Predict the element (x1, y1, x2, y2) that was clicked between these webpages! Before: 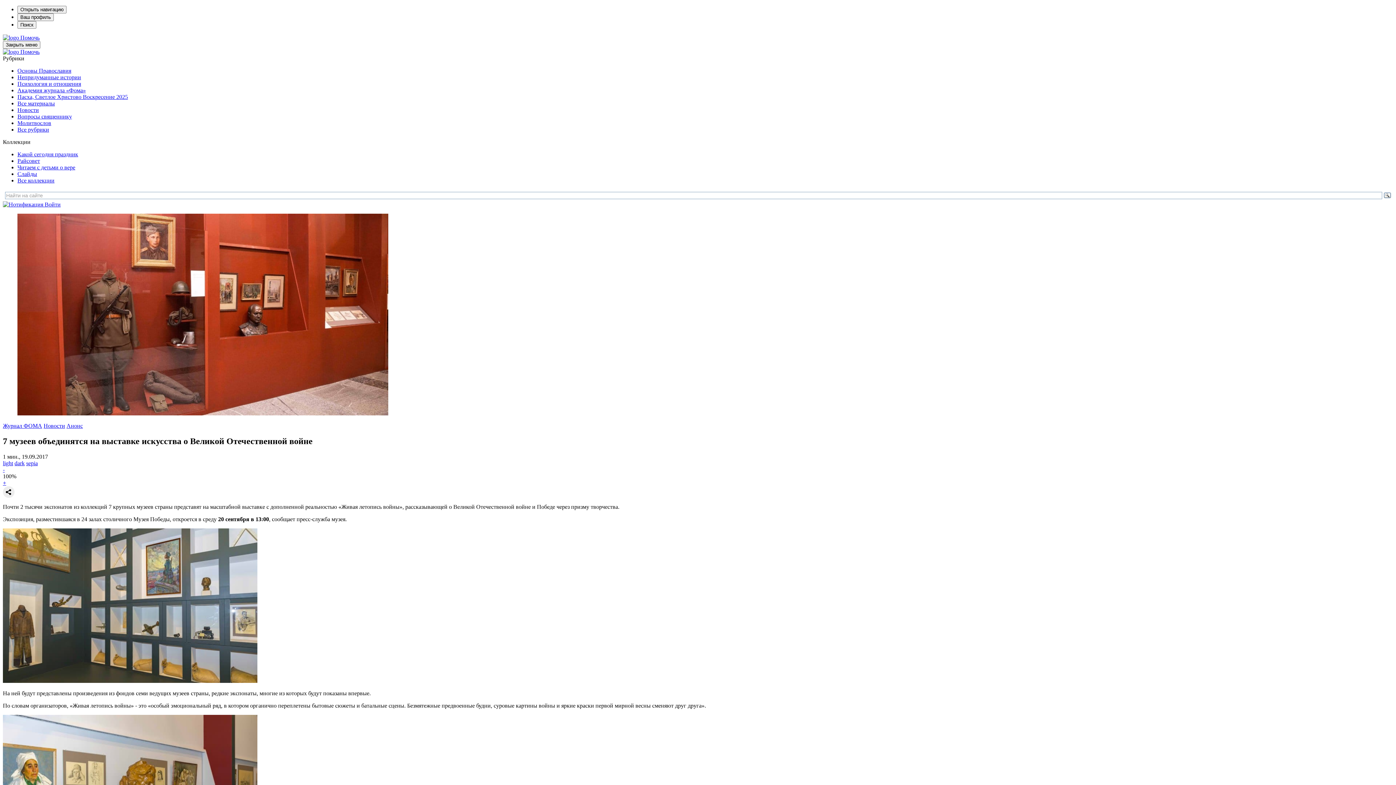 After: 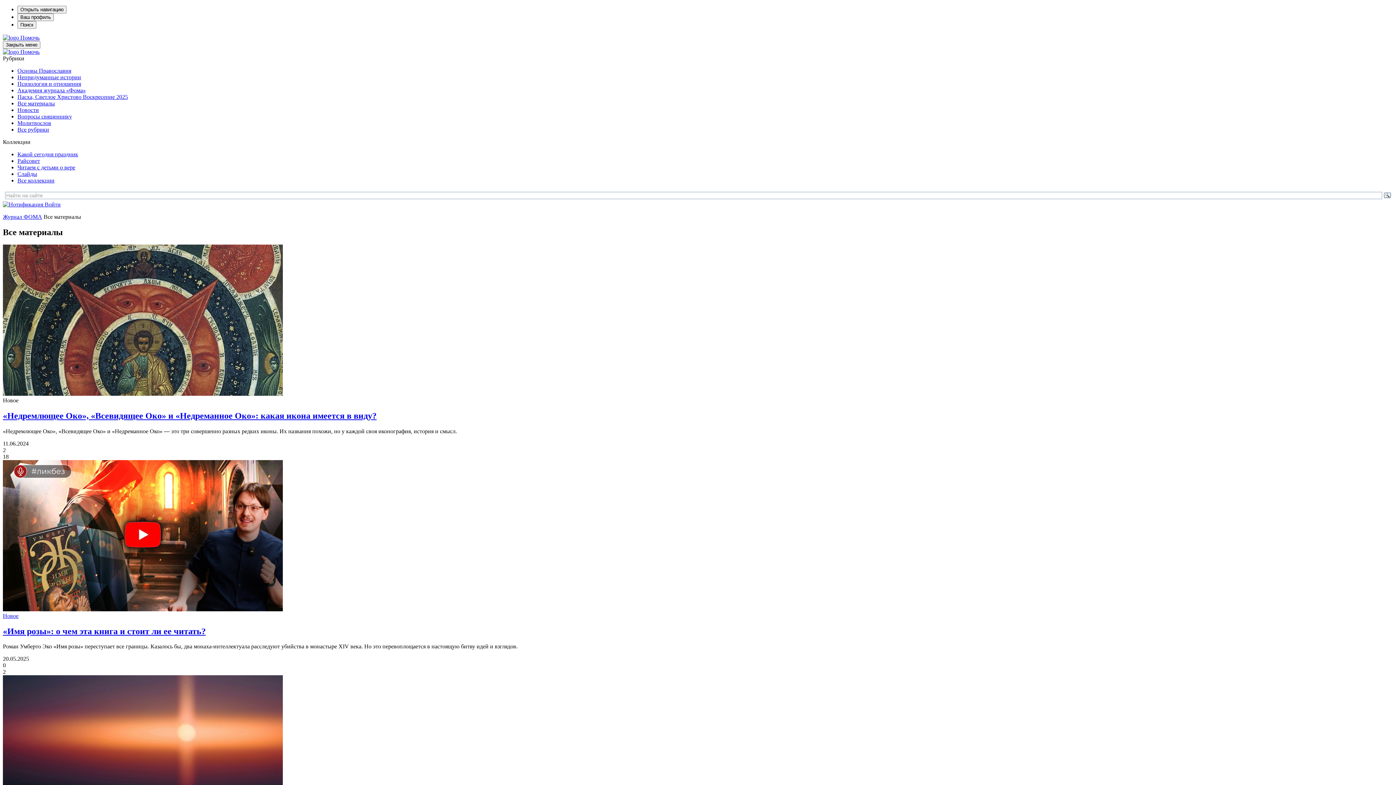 Action: label: Все материалы bbox: (17, 100, 54, 106)